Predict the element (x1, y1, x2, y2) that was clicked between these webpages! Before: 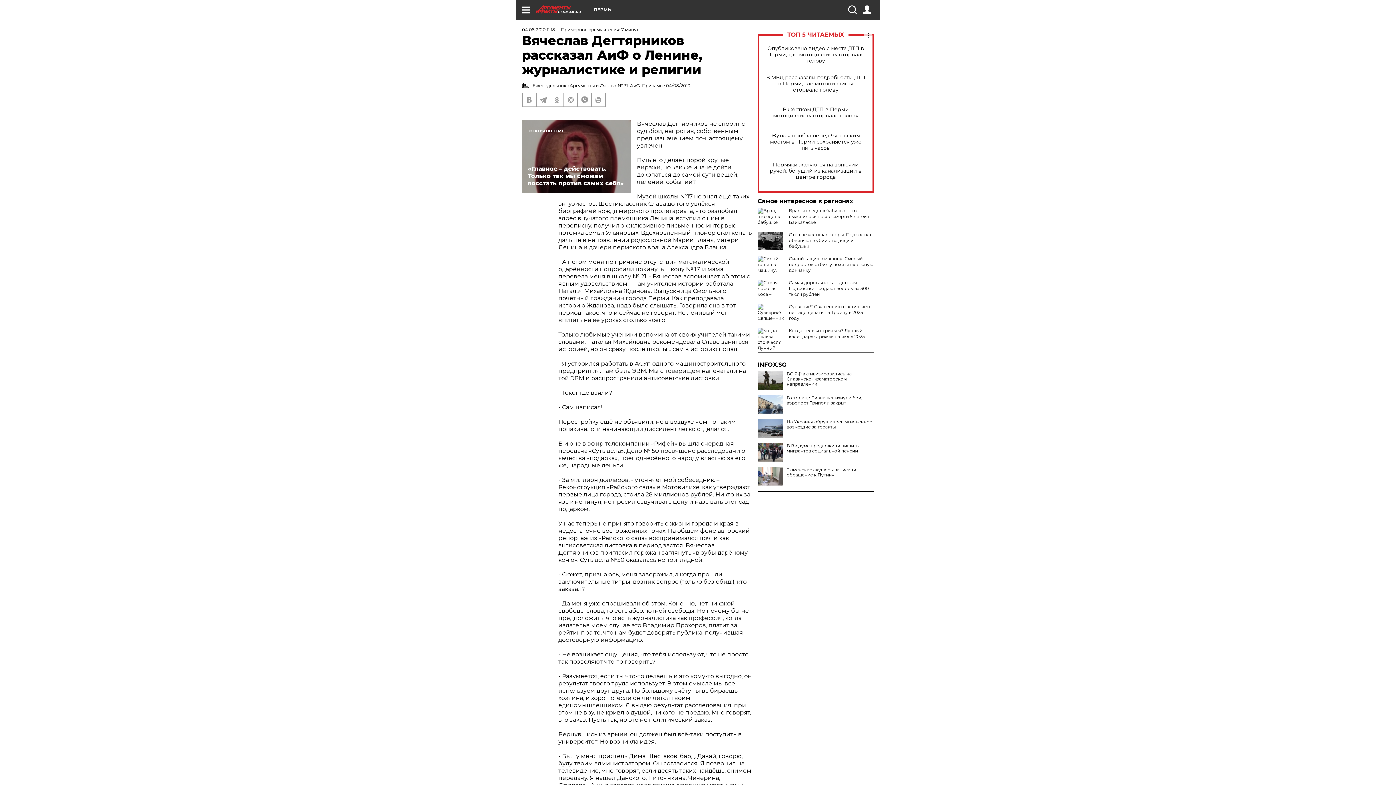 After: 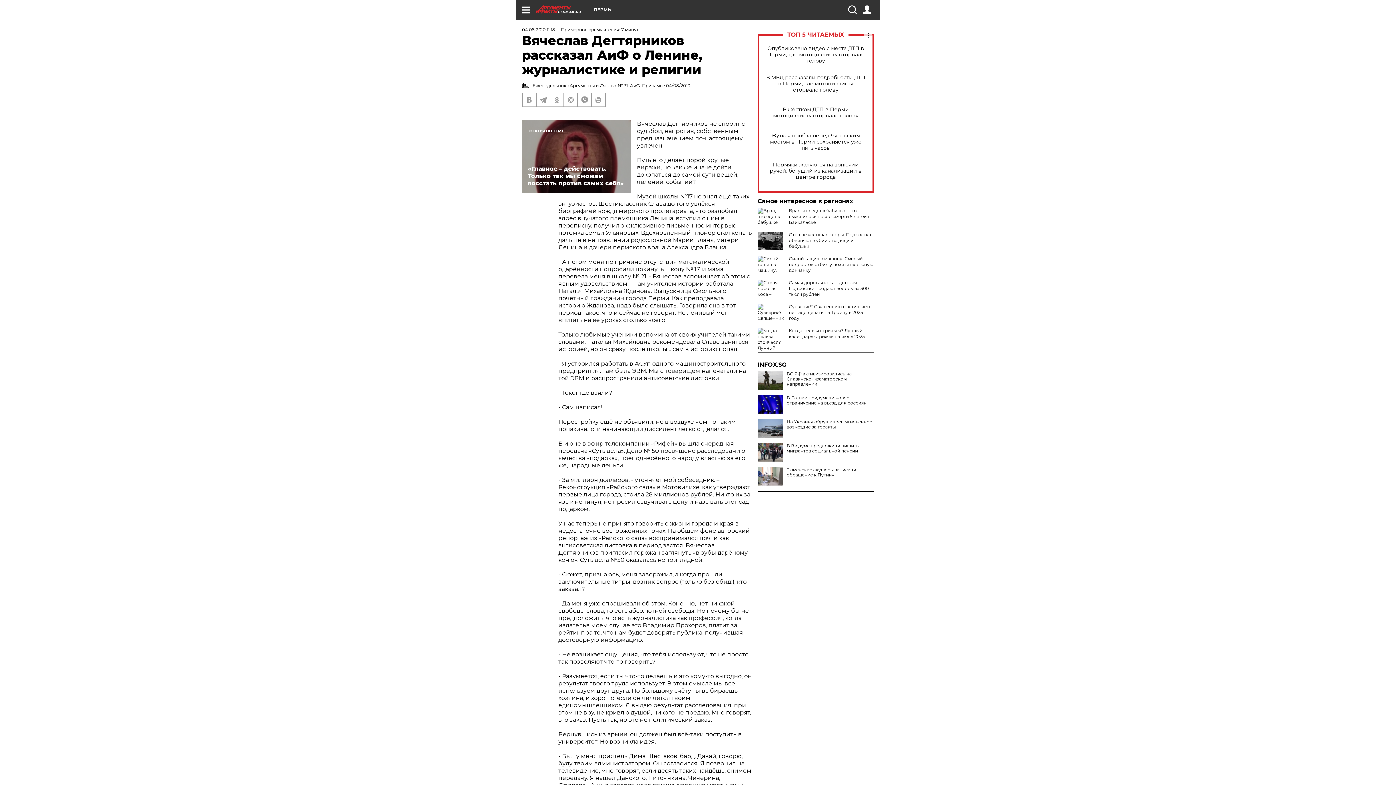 Action: bbox: (757, 395, 874, 405) label: В столице Ливии вспыхнули бои, аэропорт Триполи закрыт